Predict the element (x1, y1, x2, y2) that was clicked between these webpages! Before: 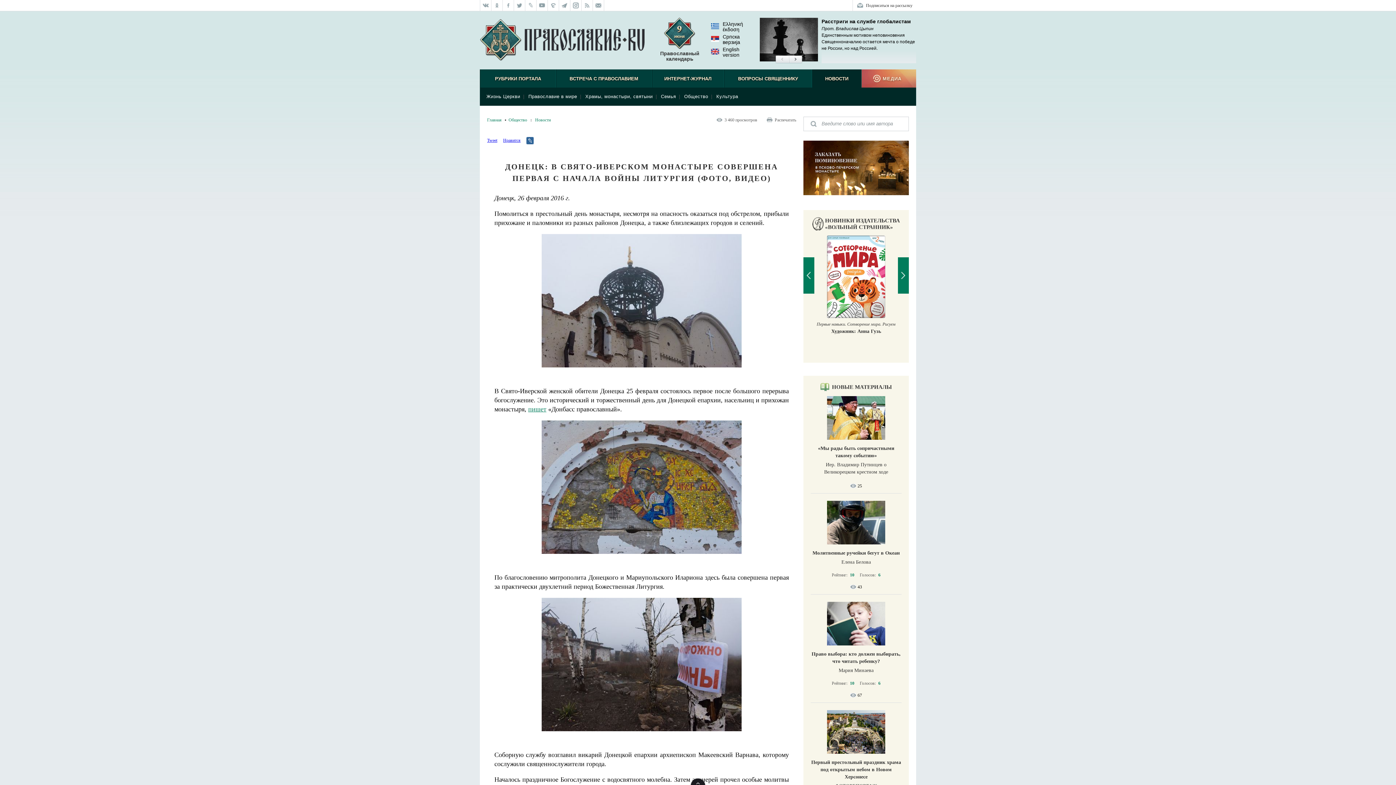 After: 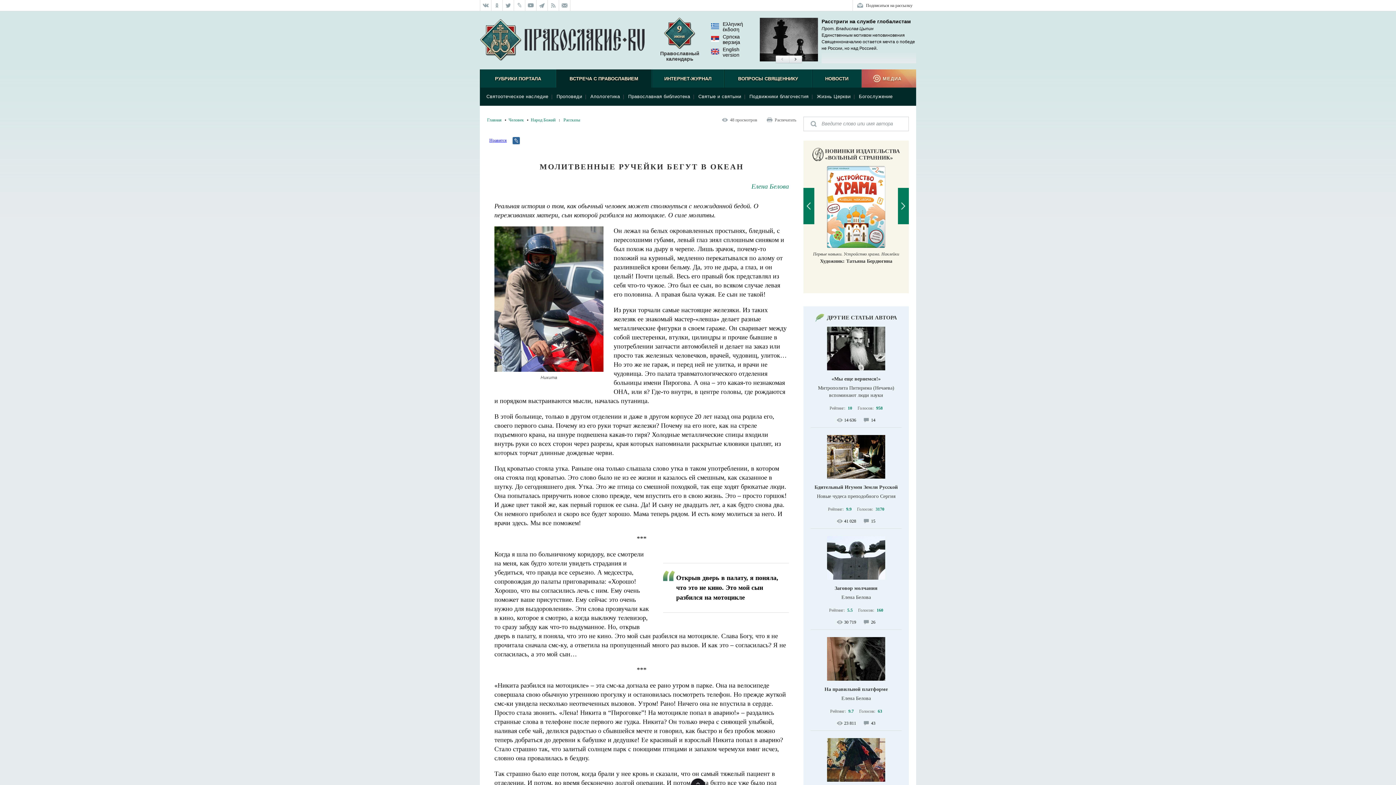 Action: bbox: (812, 550, 900, 556) label: Молитвенные ручейки бегут в Океан